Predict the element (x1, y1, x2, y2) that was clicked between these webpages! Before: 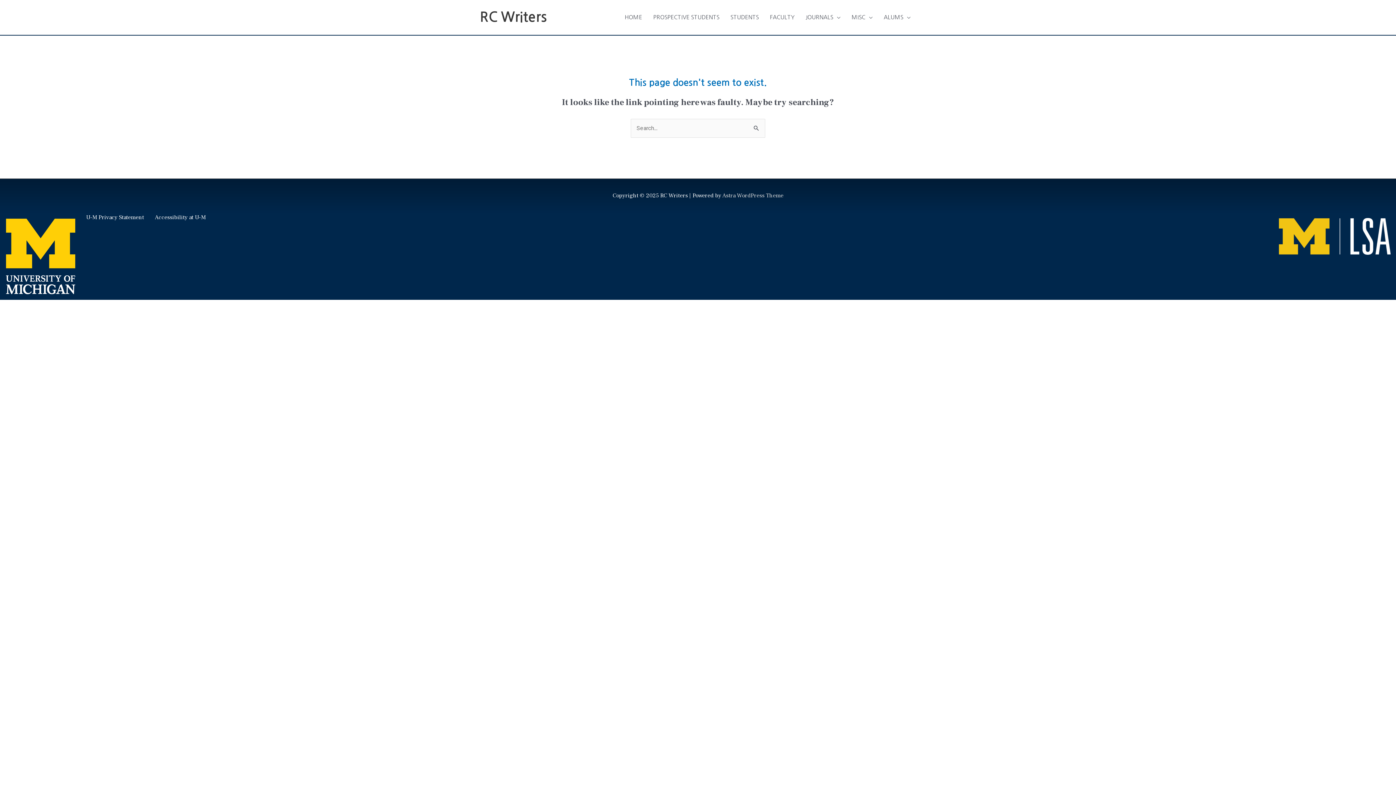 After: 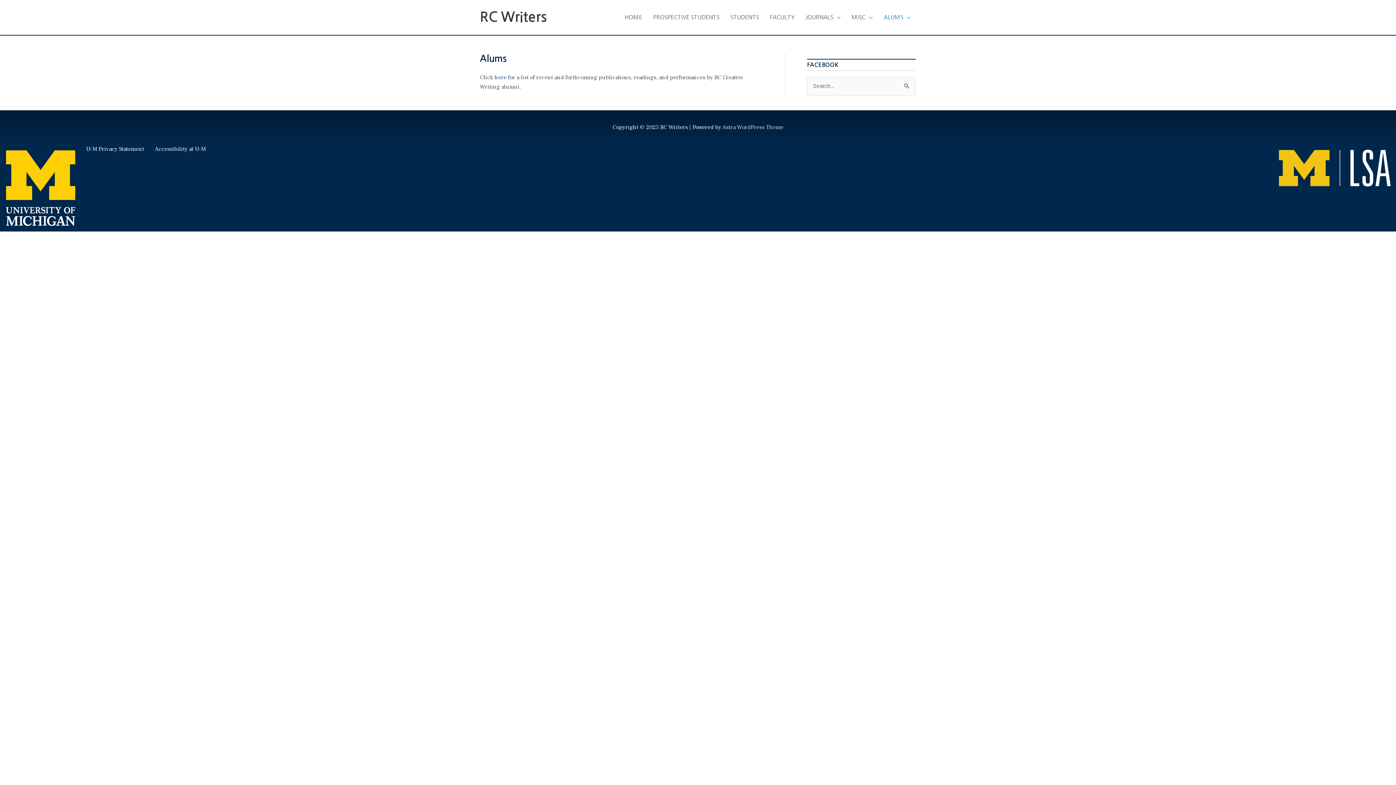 Action: label: ALUMS bbox: (878, 6, 916, 28)